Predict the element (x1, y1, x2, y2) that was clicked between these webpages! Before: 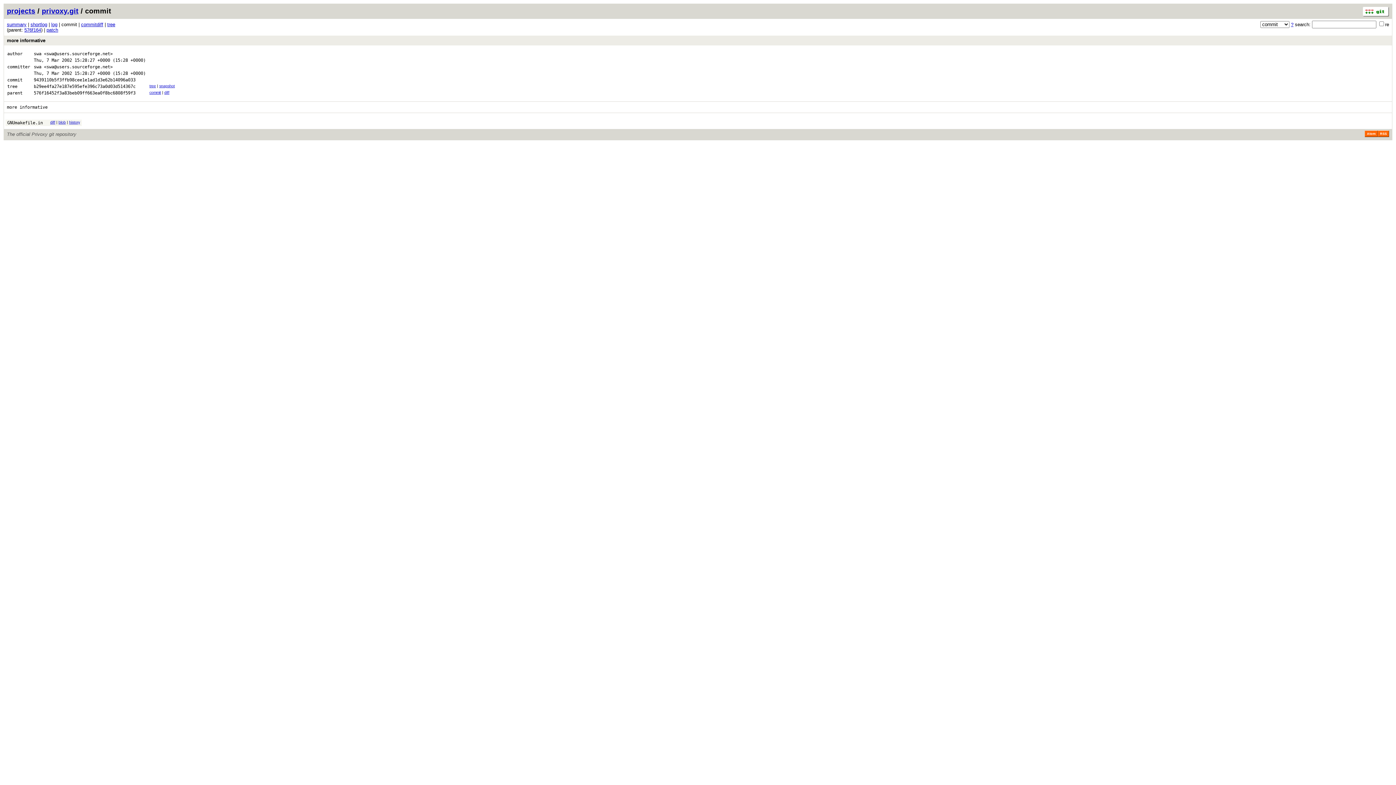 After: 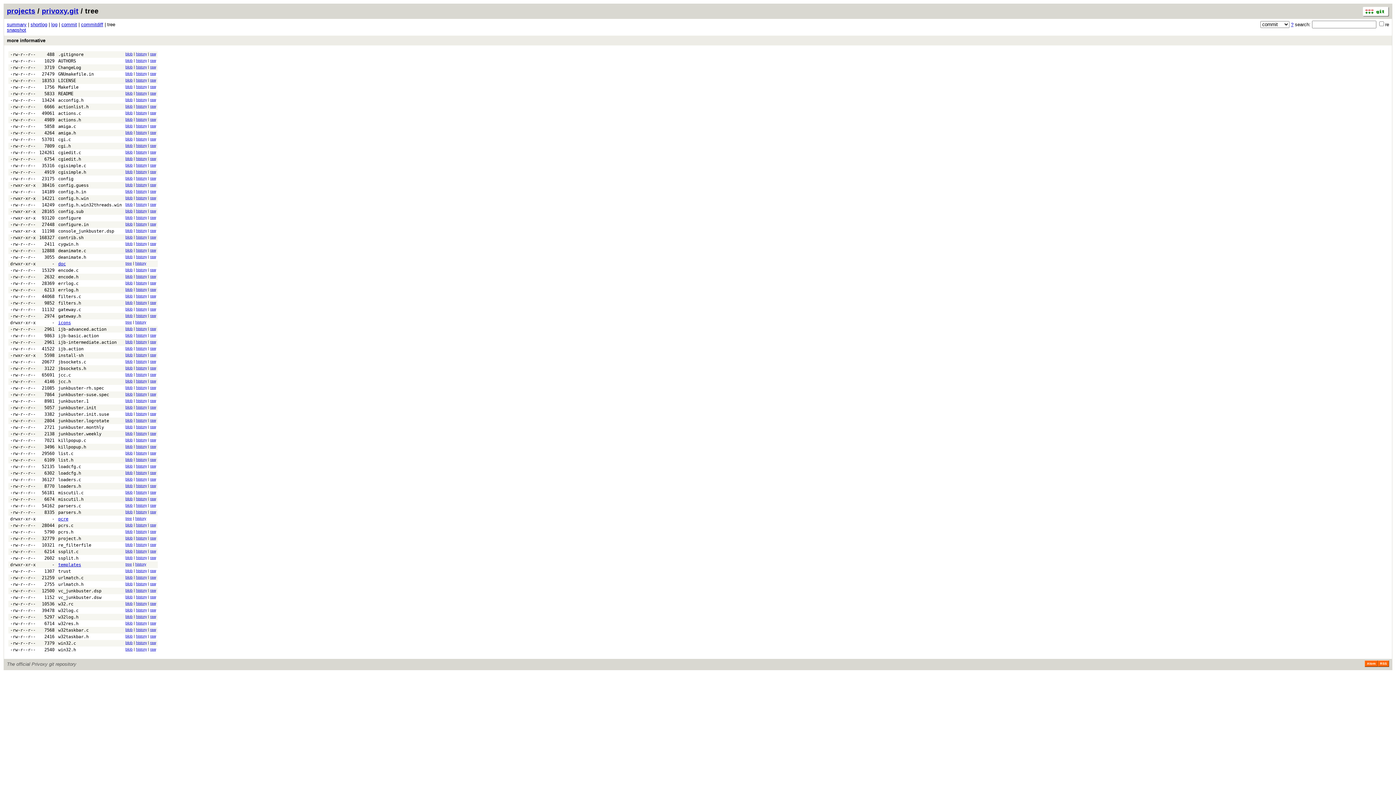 Action: label: tree bbox: (149, 84, 156, 88)